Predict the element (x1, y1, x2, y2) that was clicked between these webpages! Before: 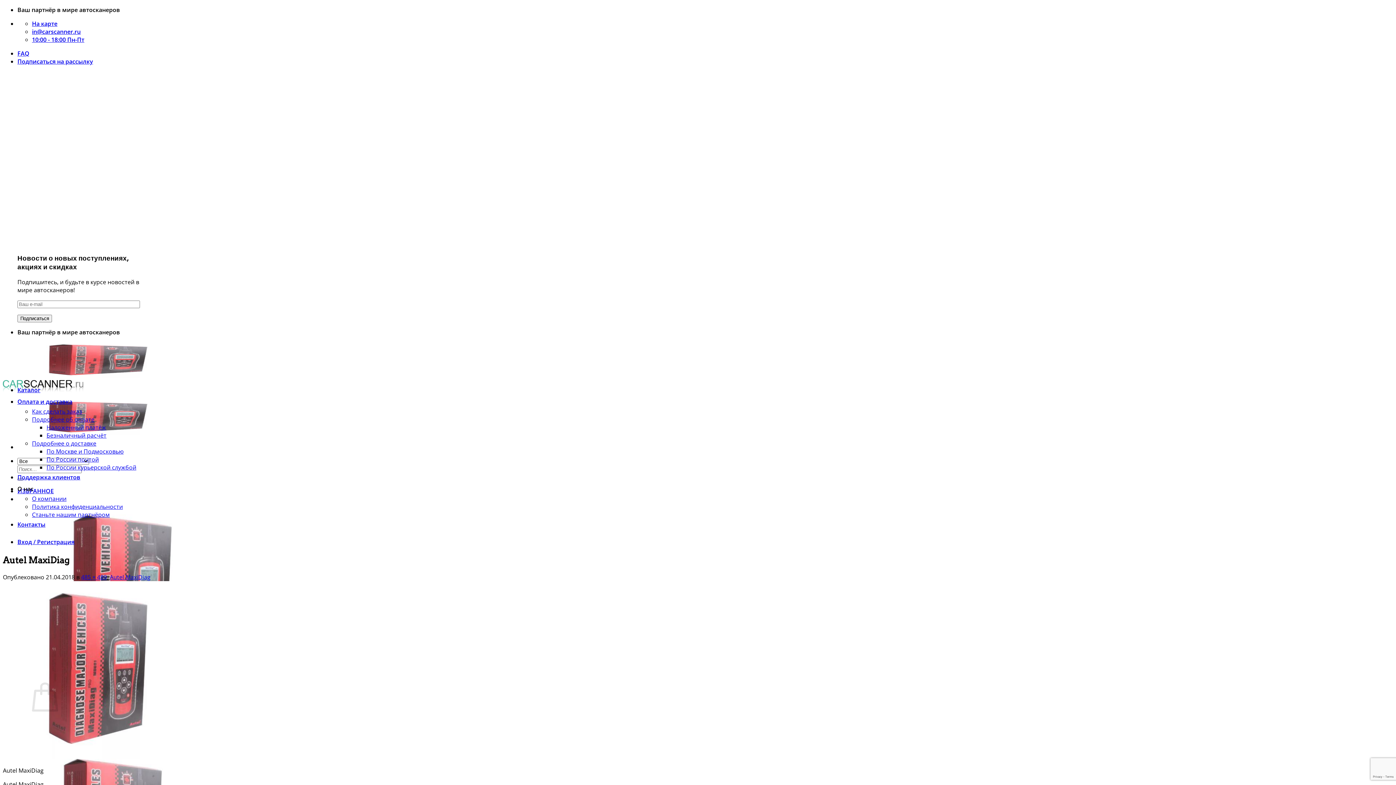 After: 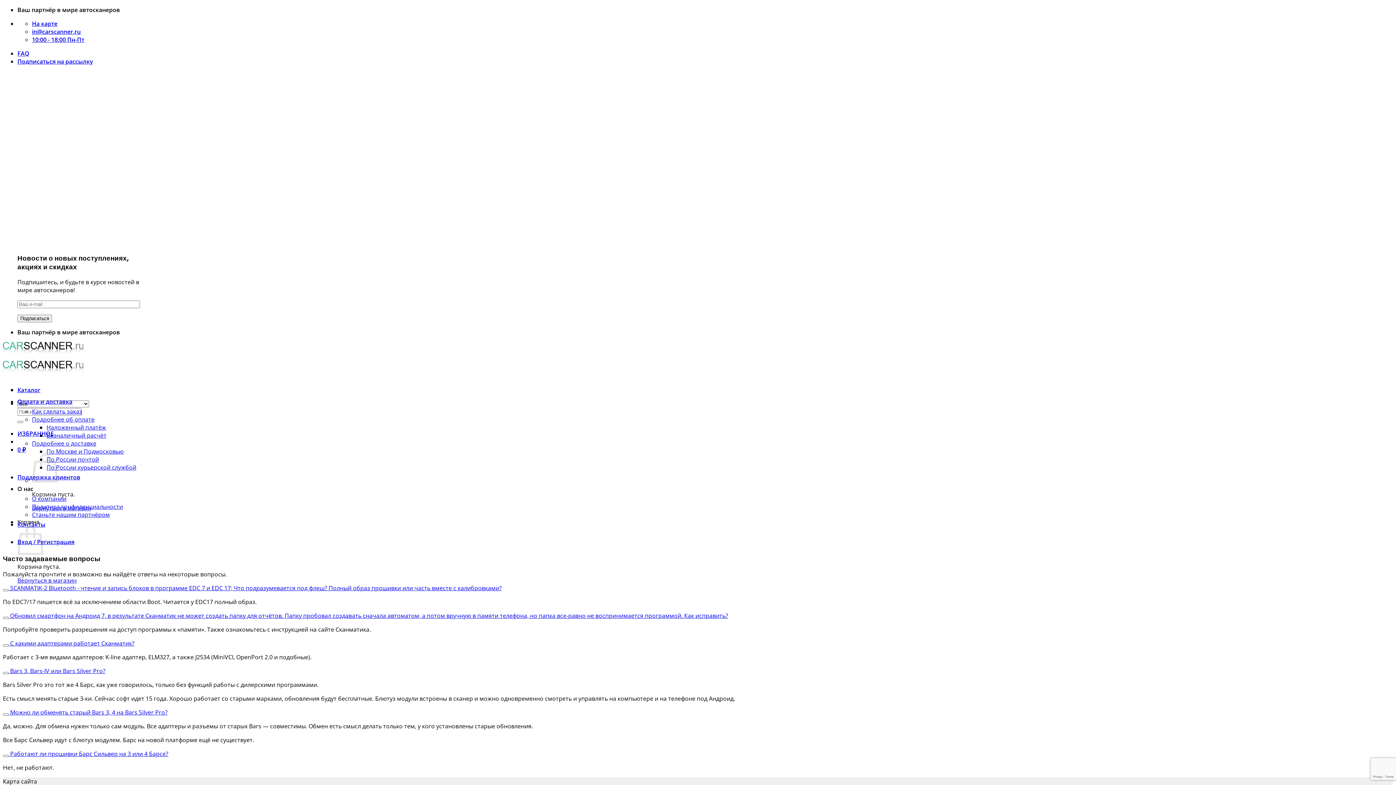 Action: label: FAQ bbox: (17, 49, 29, 57)